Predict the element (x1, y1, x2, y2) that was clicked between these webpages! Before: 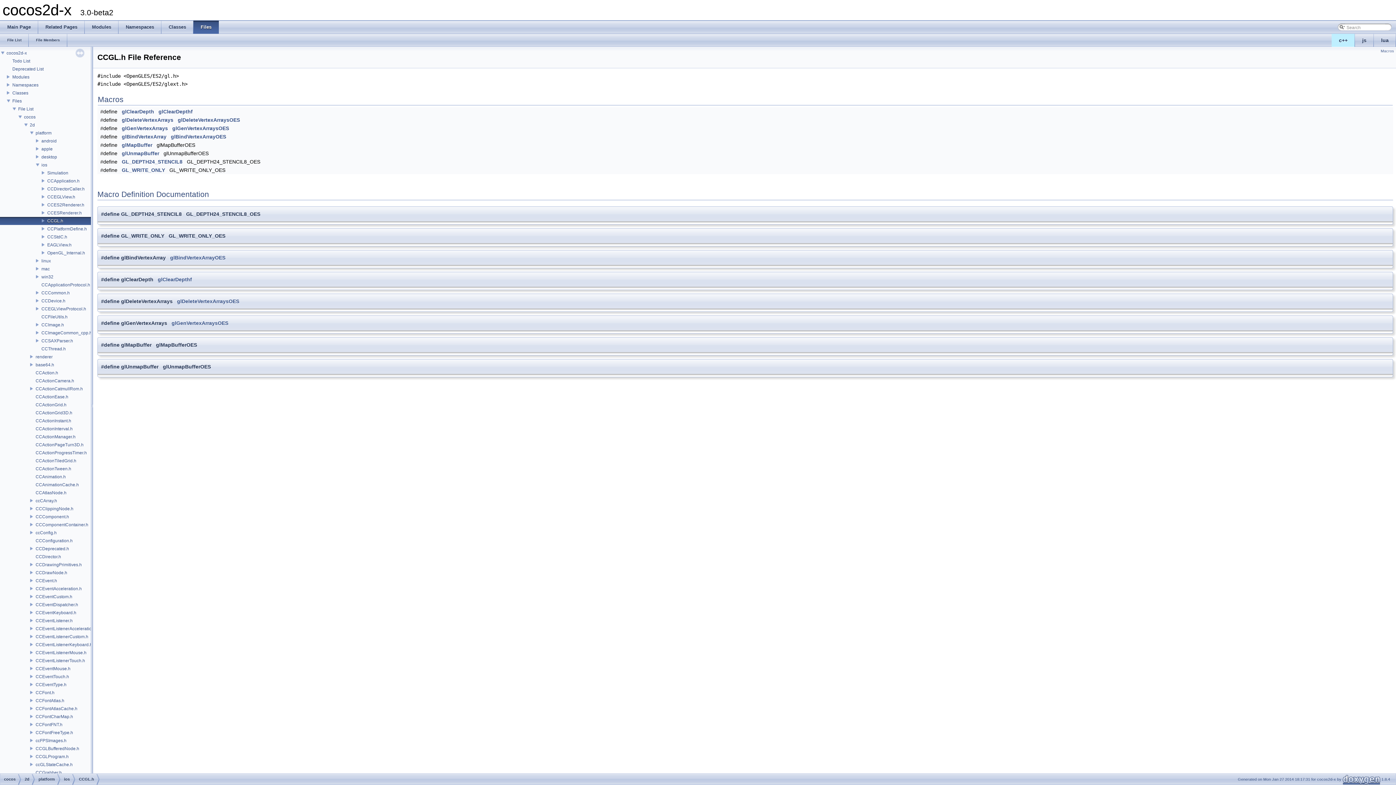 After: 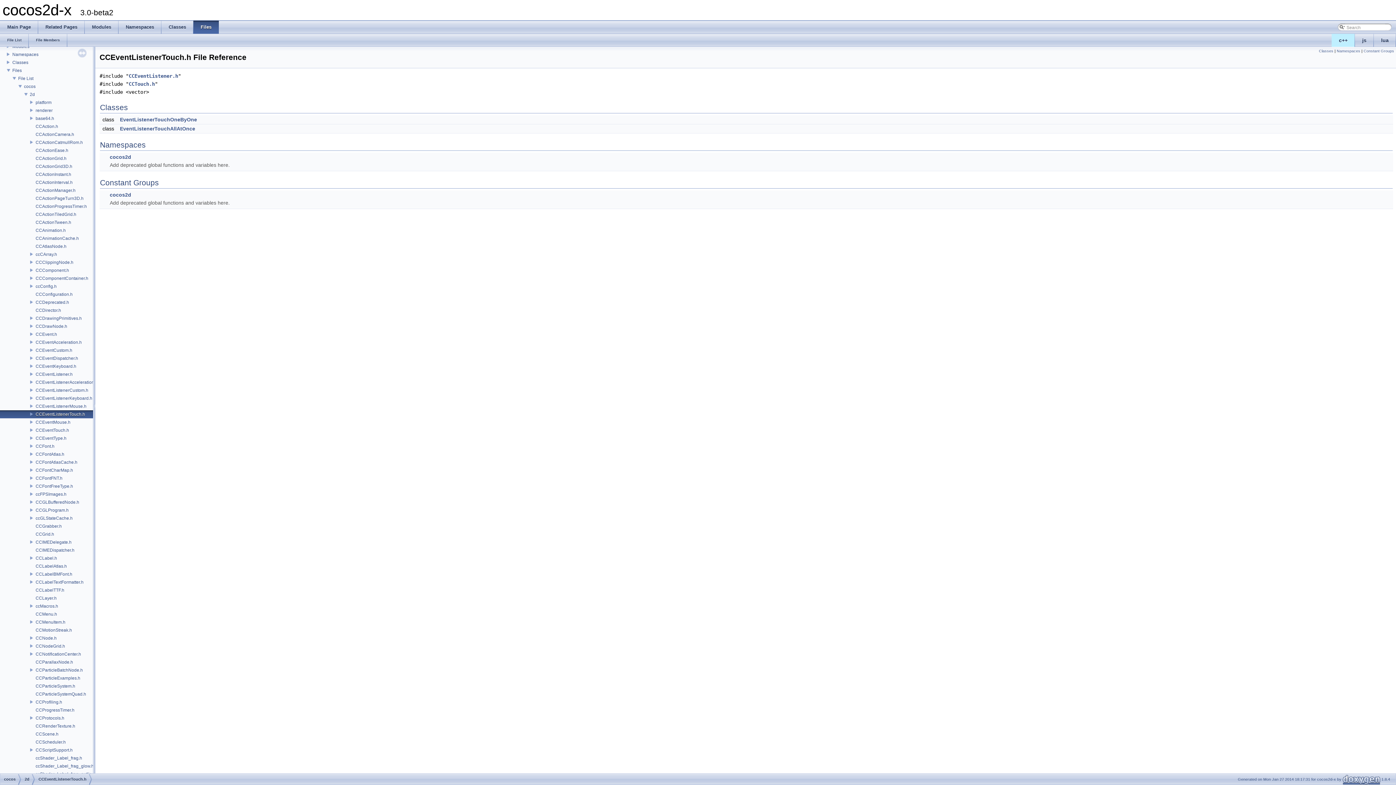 Action: label: CCEventListenerTouch.h bbox: (34, 657, 85, 664)